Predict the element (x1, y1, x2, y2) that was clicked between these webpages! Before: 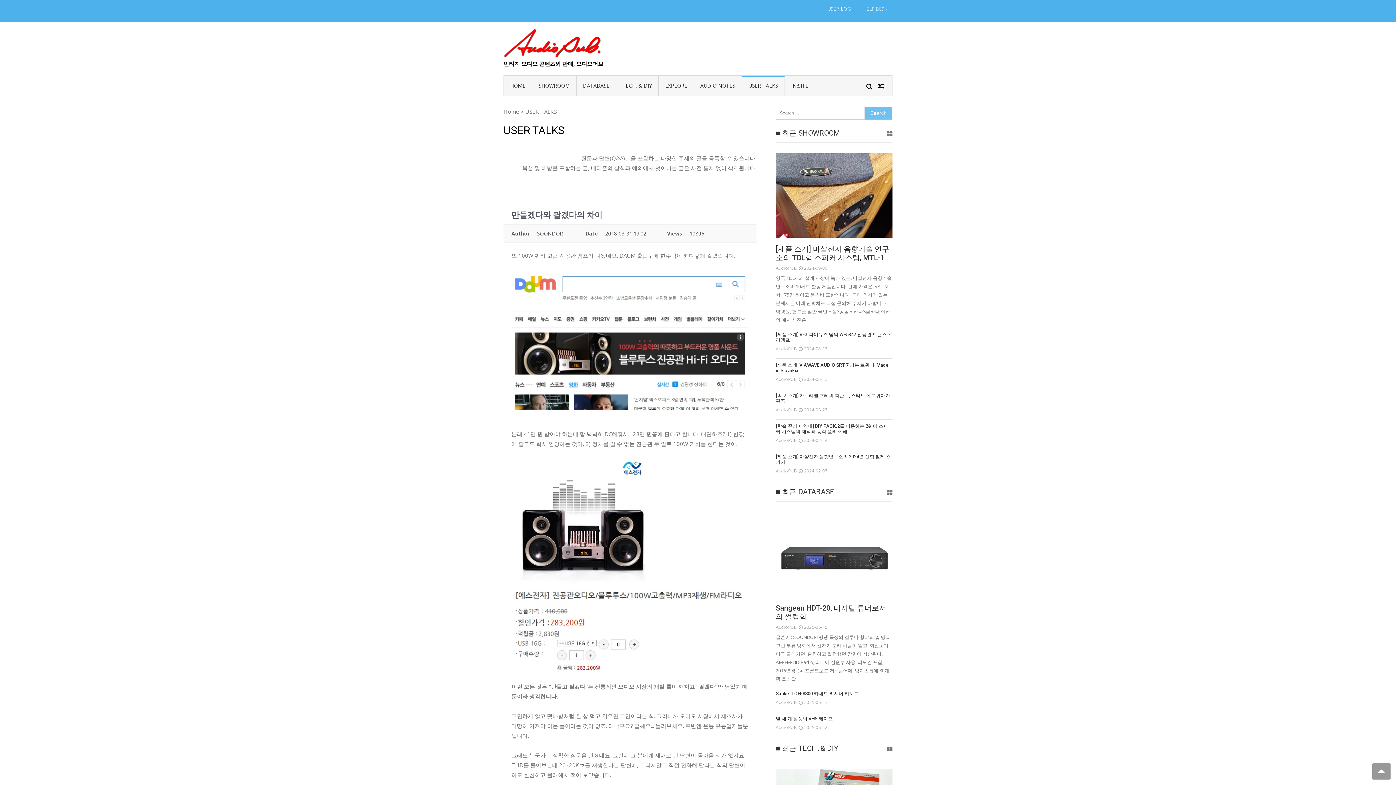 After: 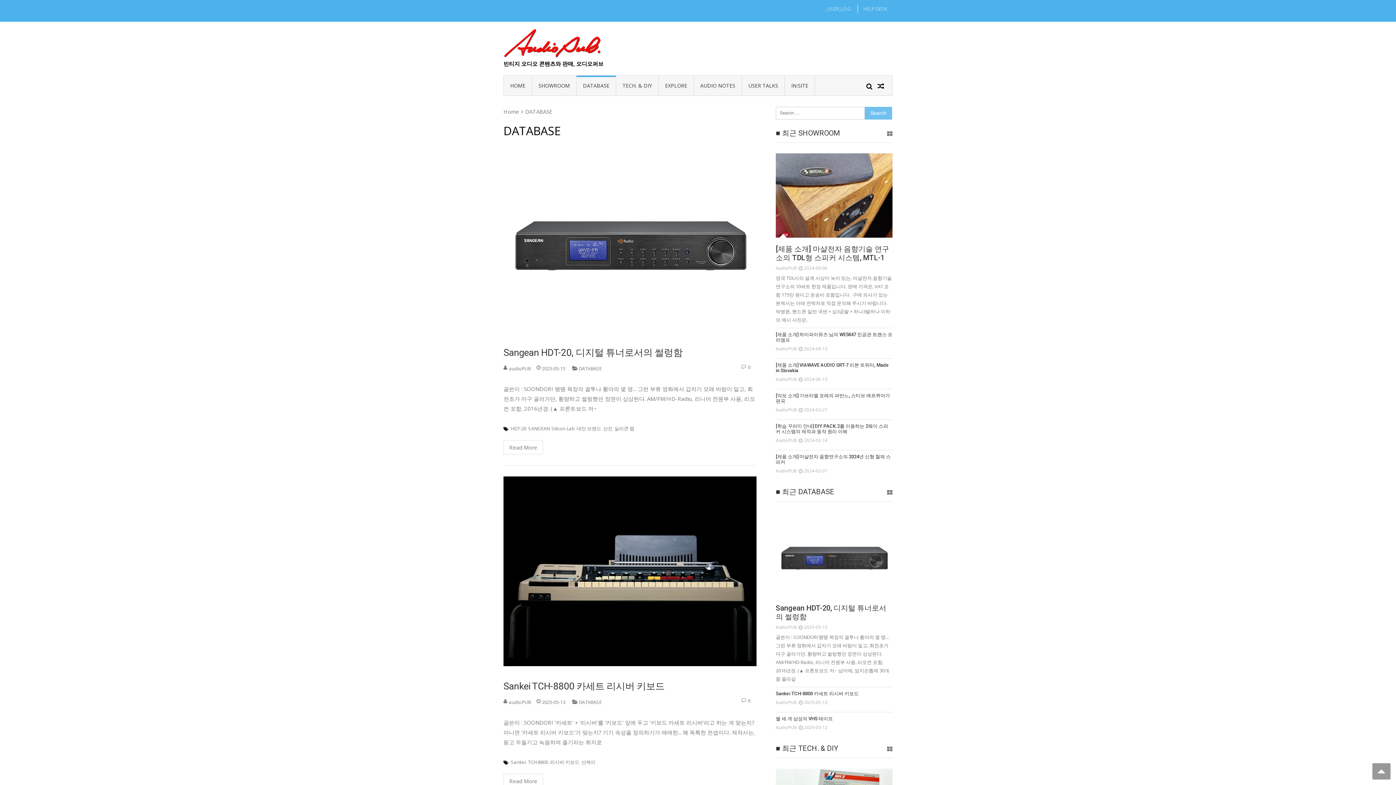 Action: bbox: (576, 75, 616, 95) label: DATABASE